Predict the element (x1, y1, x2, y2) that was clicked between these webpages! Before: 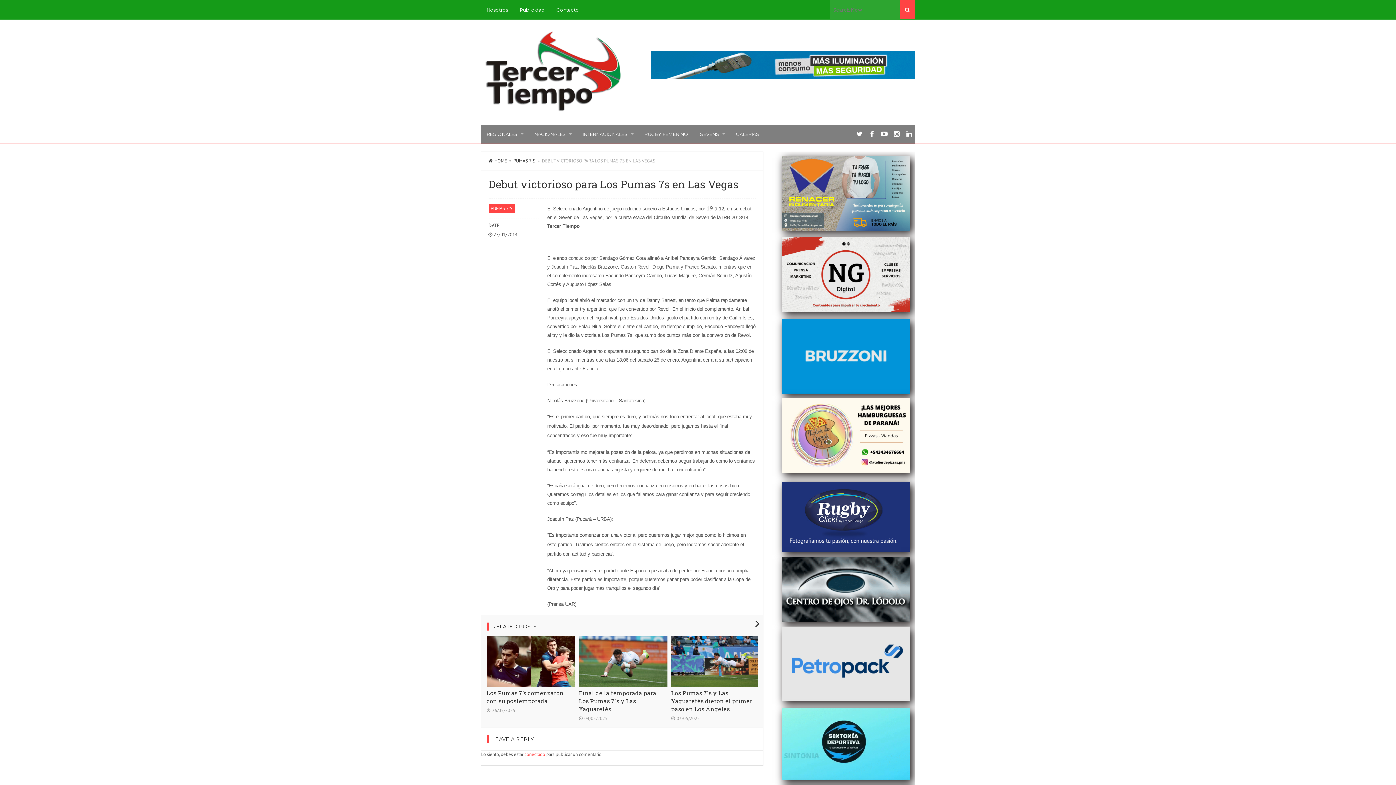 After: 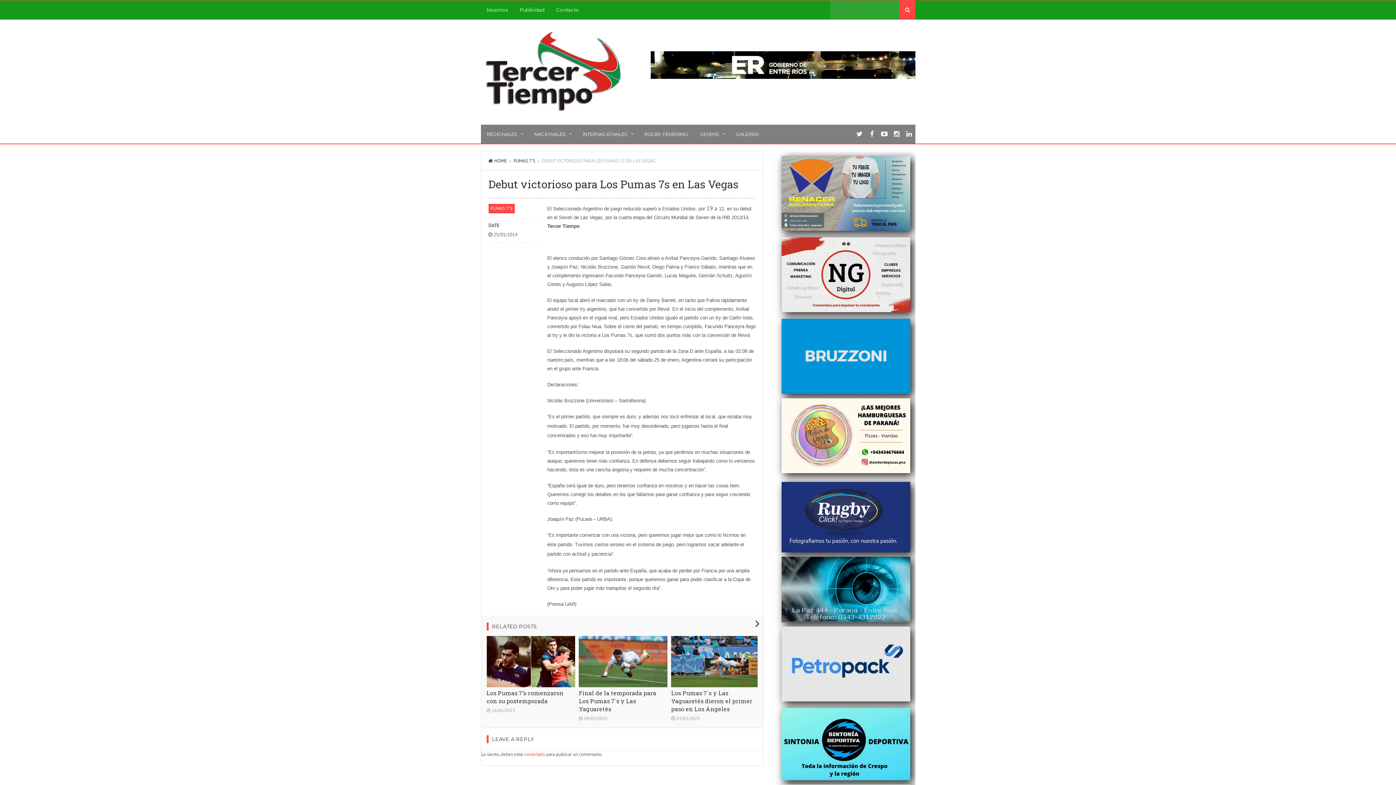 Action: bbox: (777, 775, 910, 782)